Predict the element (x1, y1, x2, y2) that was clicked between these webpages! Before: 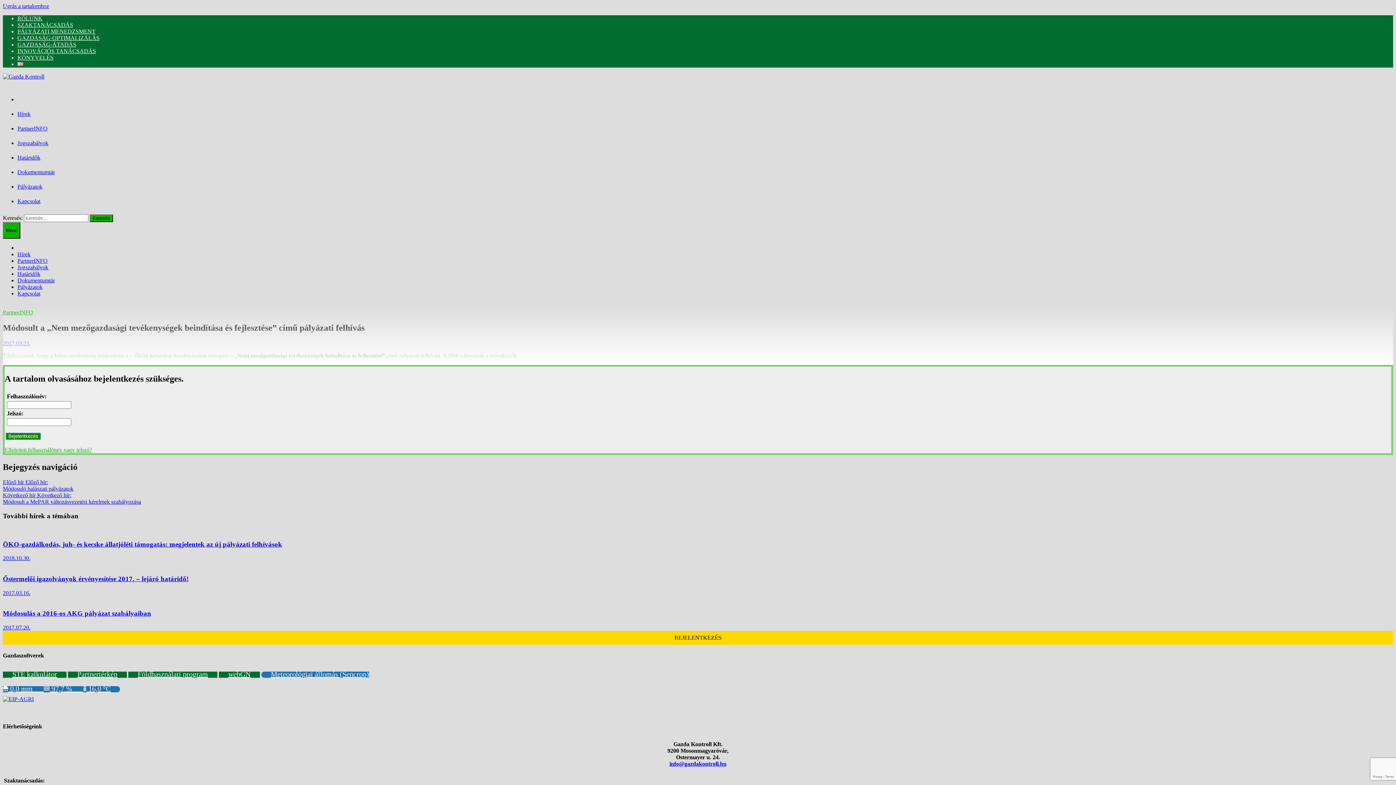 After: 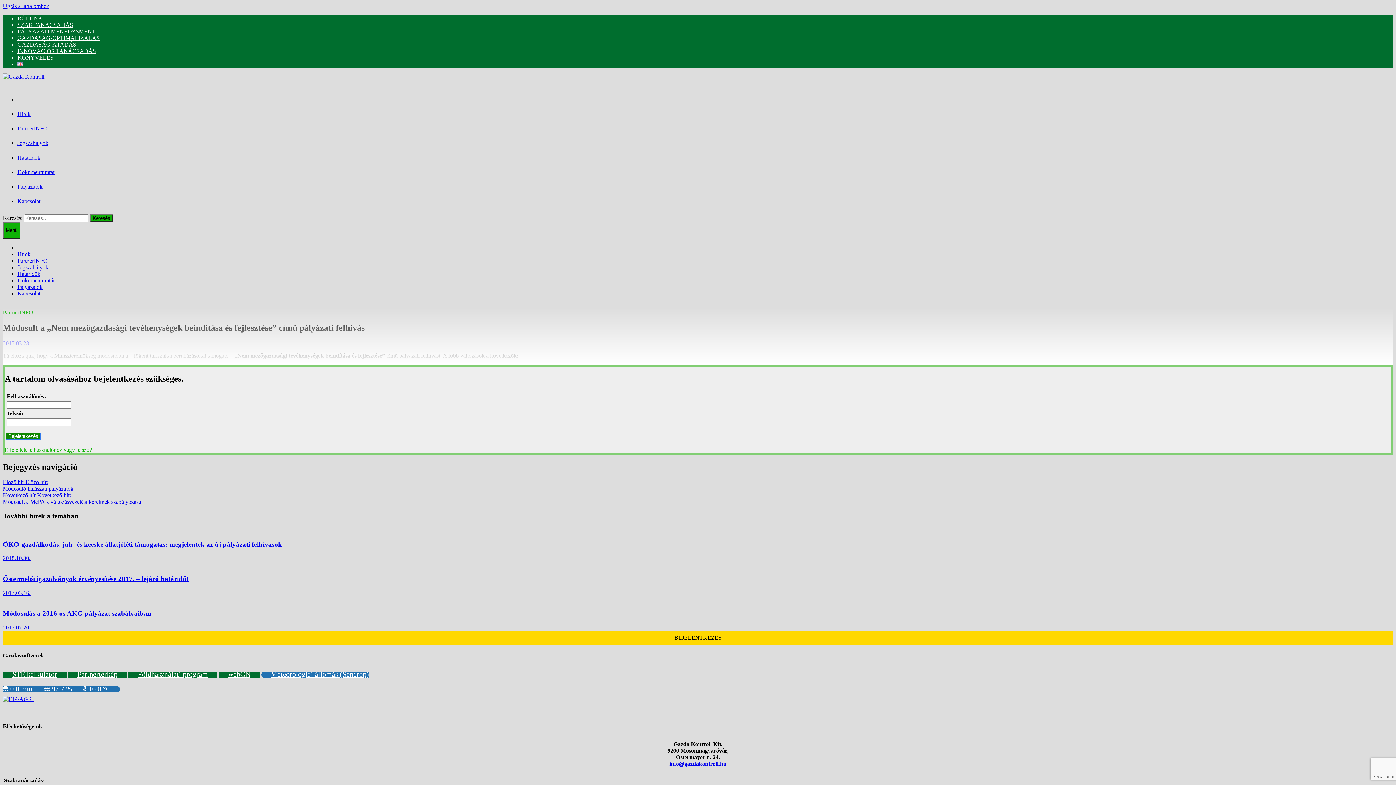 Action: bbox: (2, 631, 1393, 645) label: BEJELENTKEZÉS